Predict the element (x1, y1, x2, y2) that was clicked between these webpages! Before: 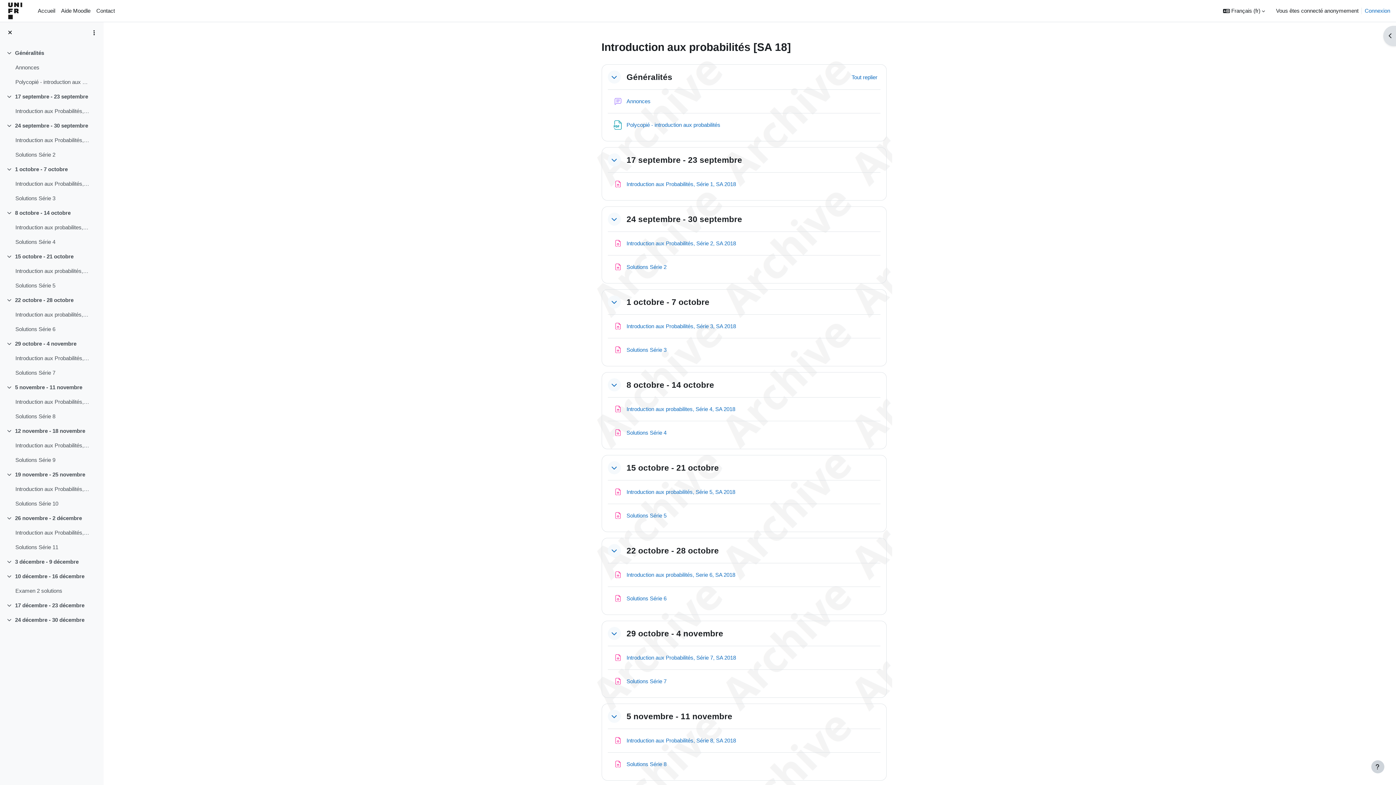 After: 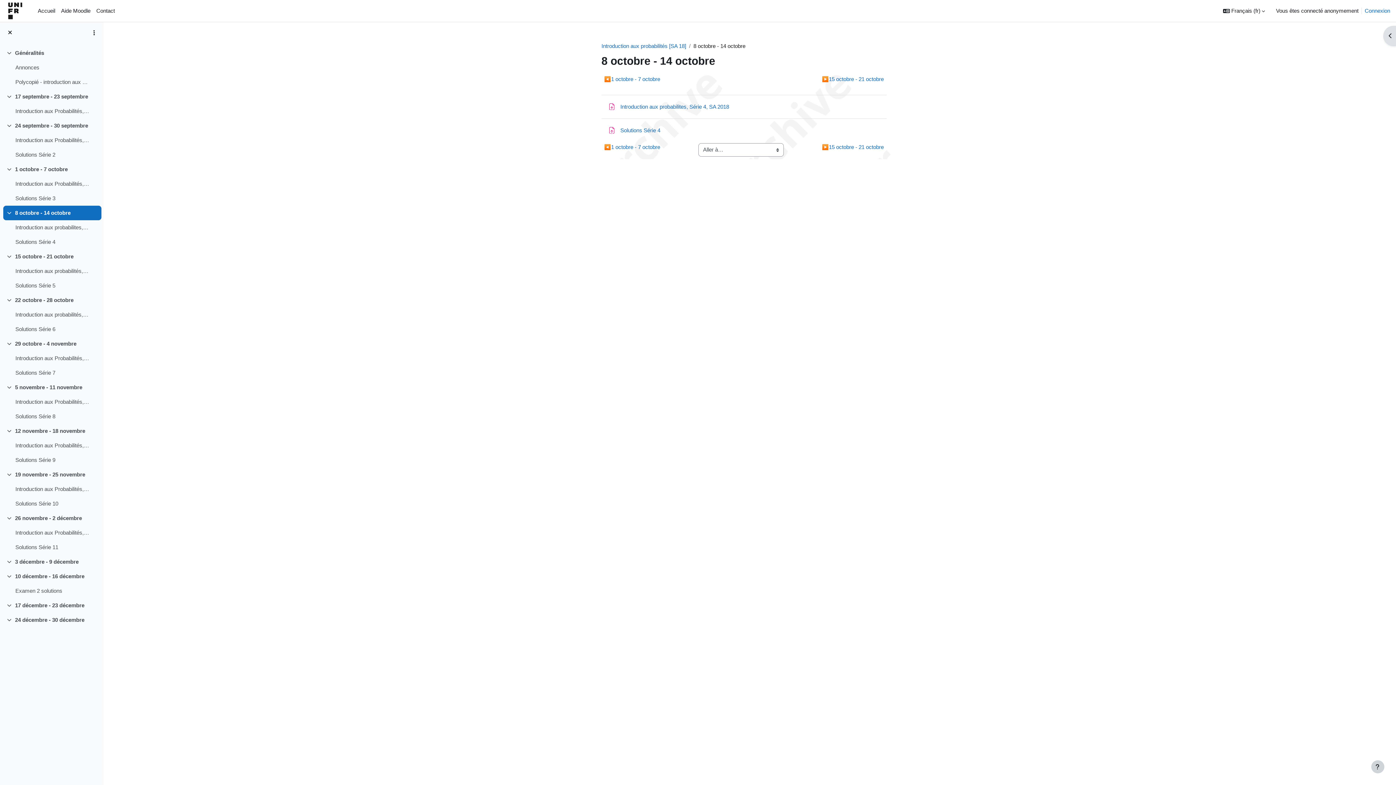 Action: label: 8 octobre - 14 octobre bbox: (15, 209, 70, 217)